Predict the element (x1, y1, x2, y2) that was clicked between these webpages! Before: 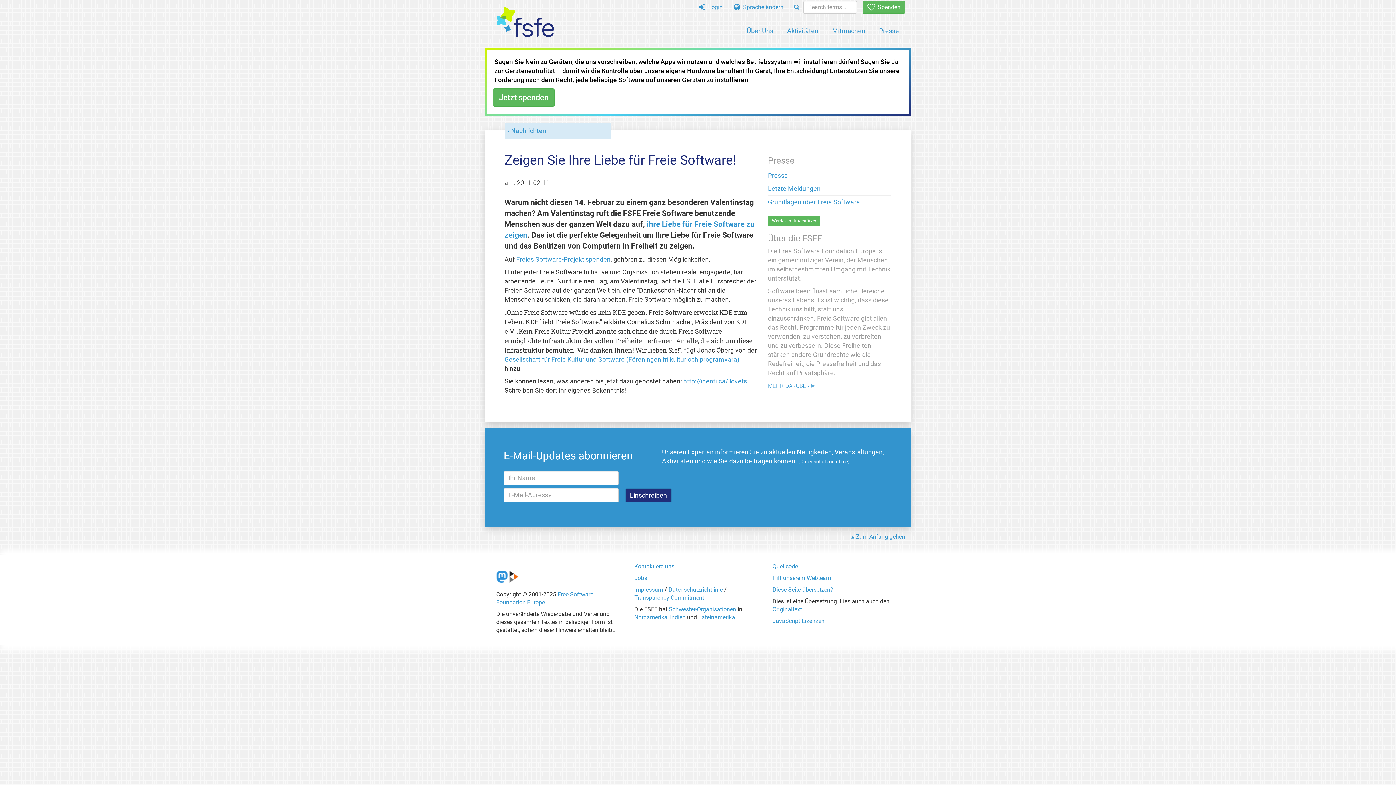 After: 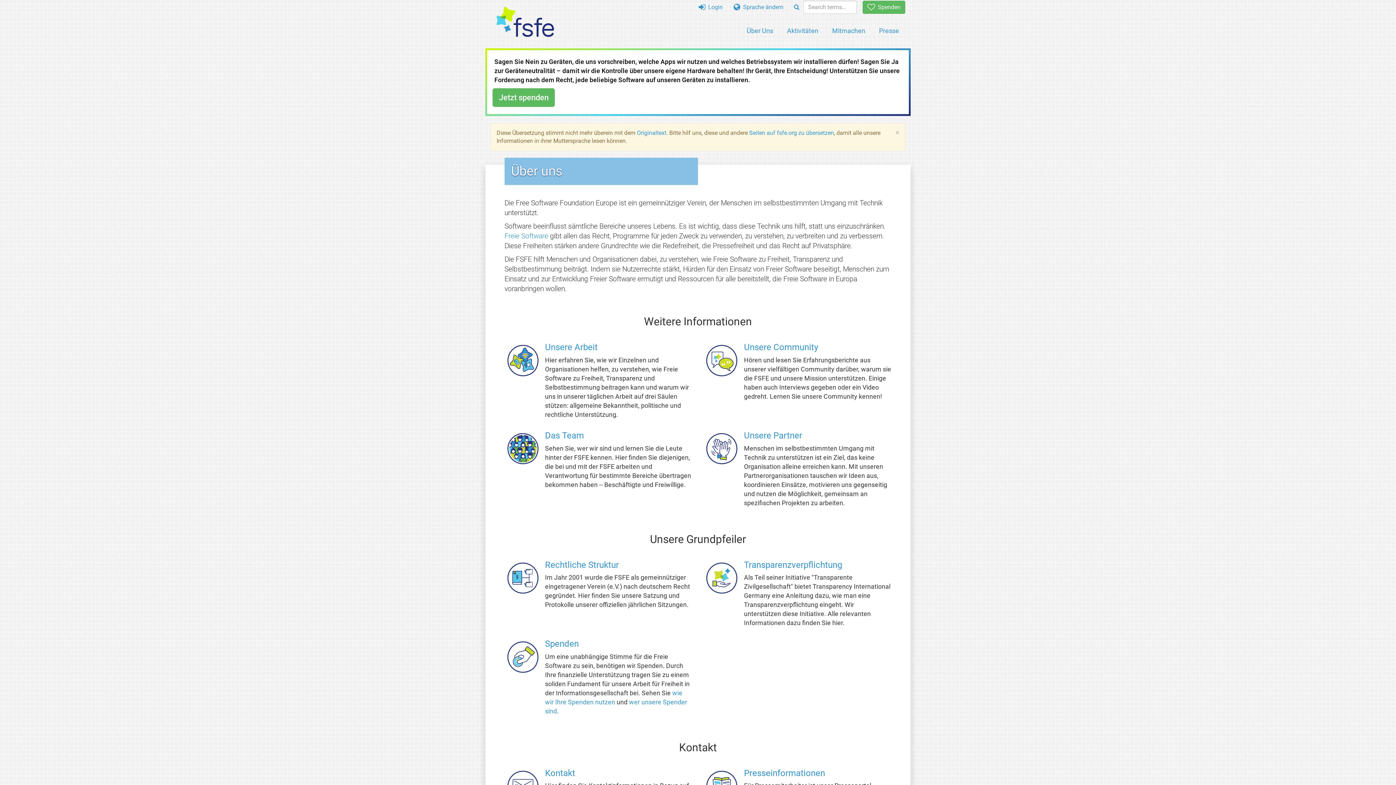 Action: label: Über Uns bbox: (740, 22, 779, 38)